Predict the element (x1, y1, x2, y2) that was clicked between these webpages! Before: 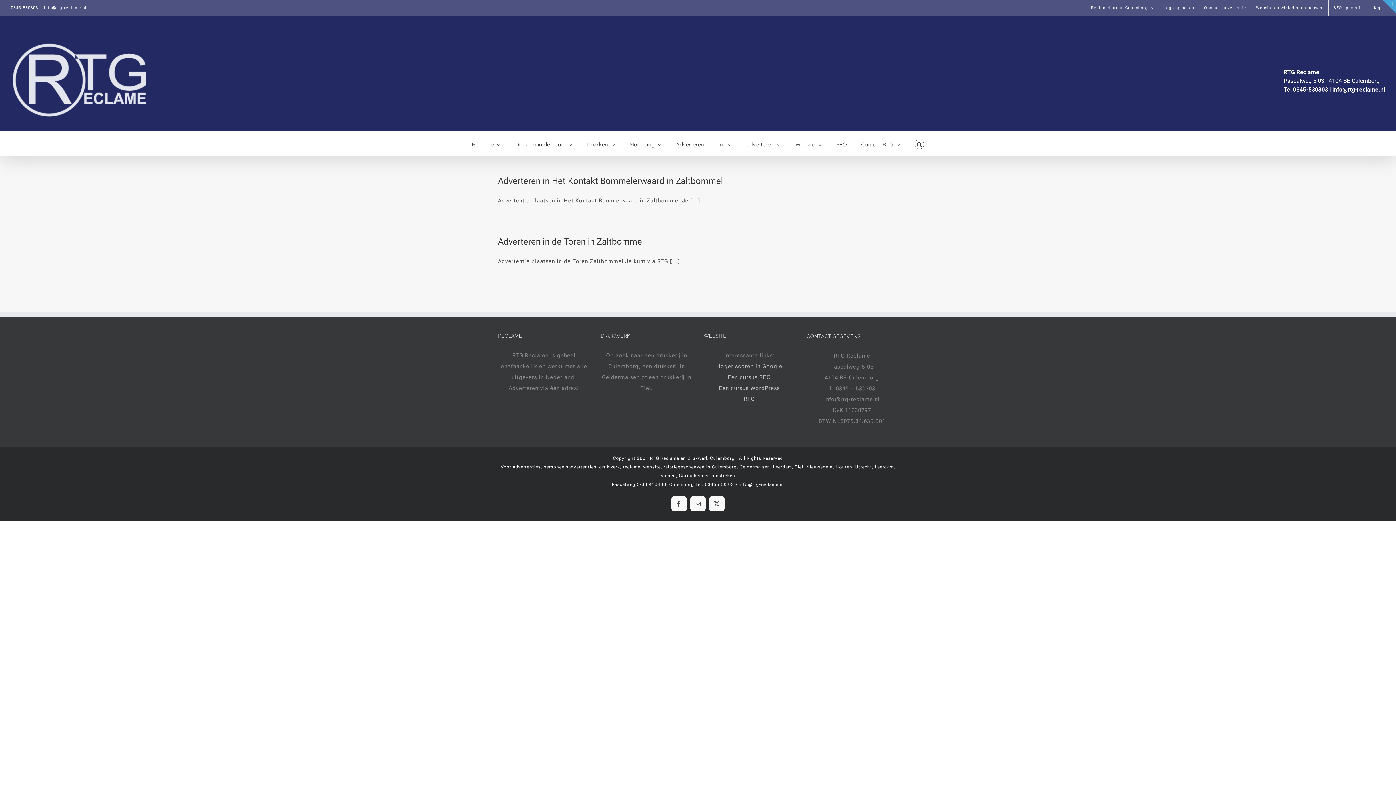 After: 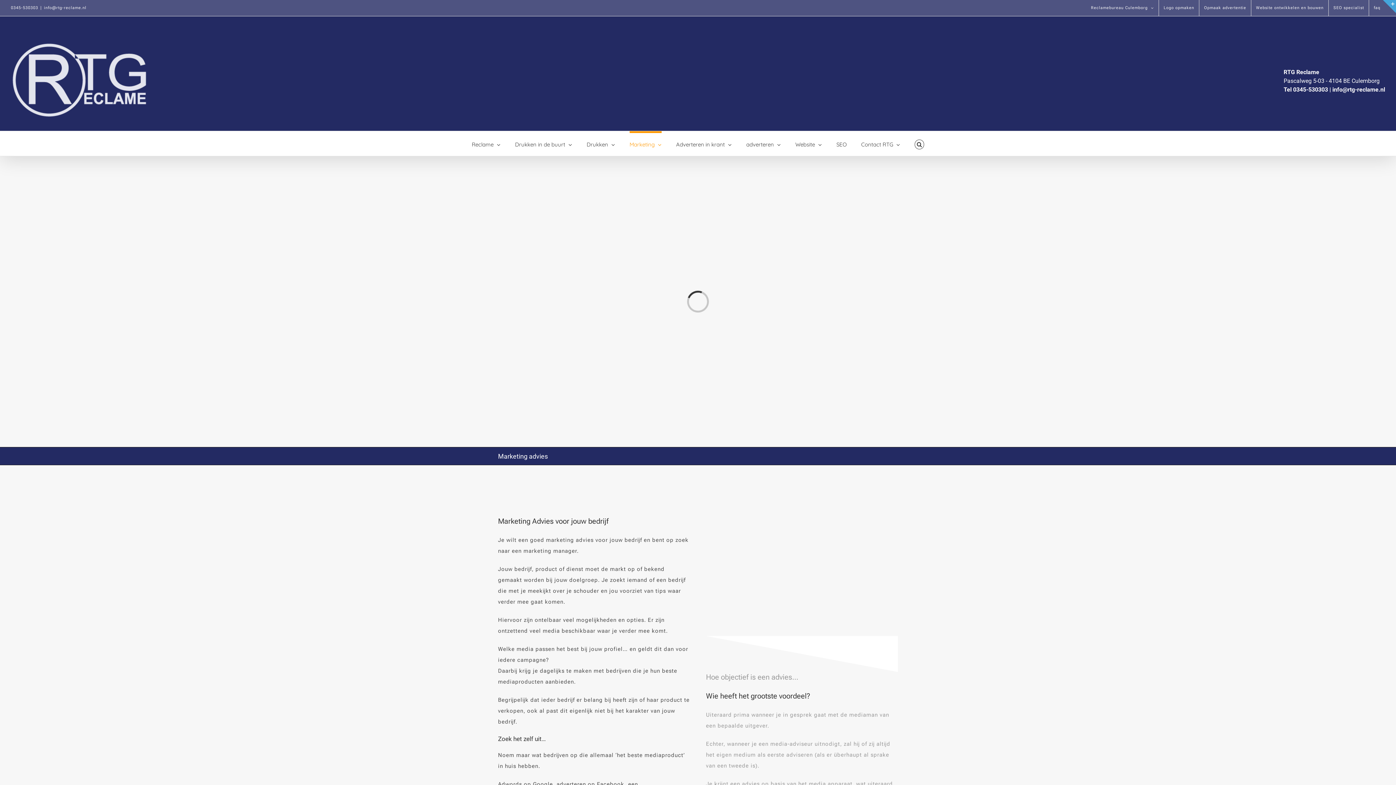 Action: bbox: (629, 131, 661, 156) label: Marketing